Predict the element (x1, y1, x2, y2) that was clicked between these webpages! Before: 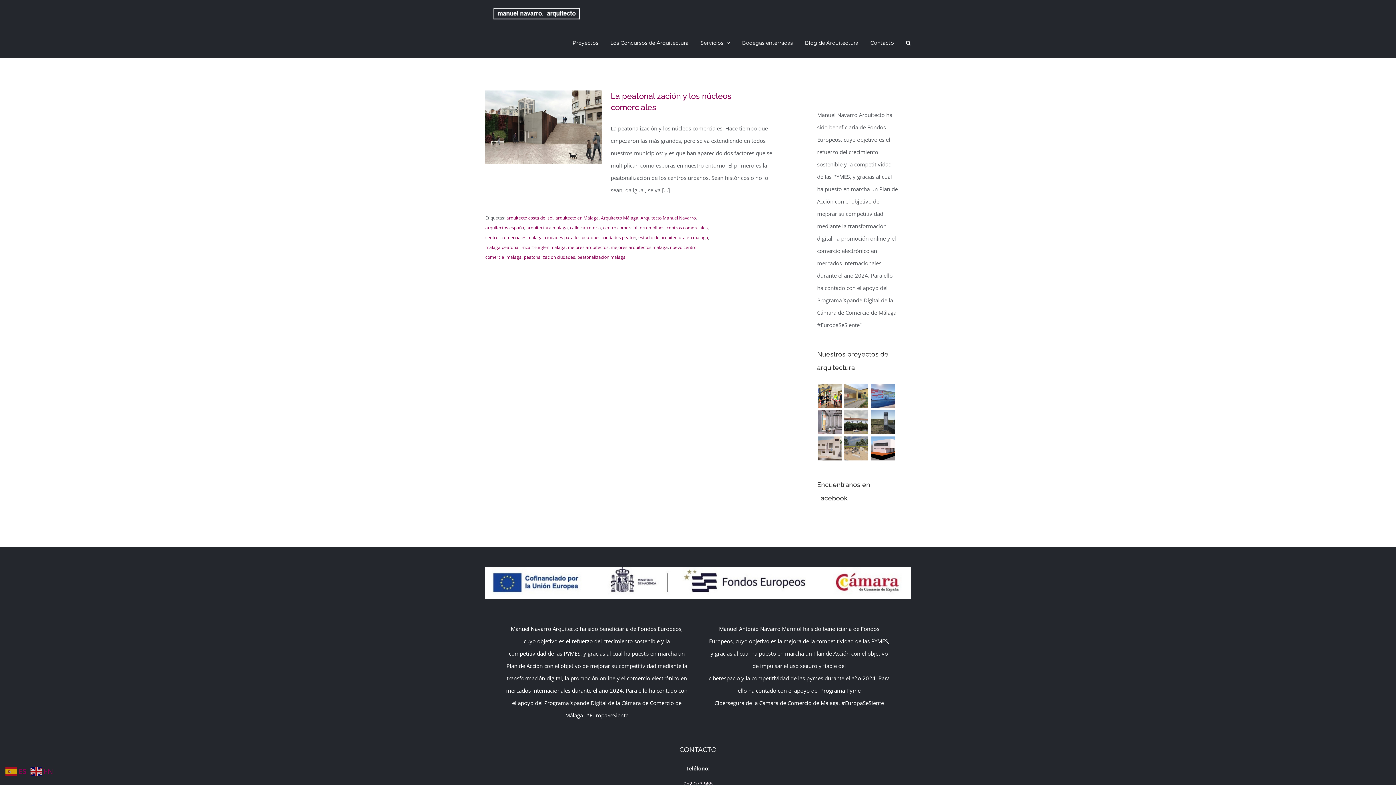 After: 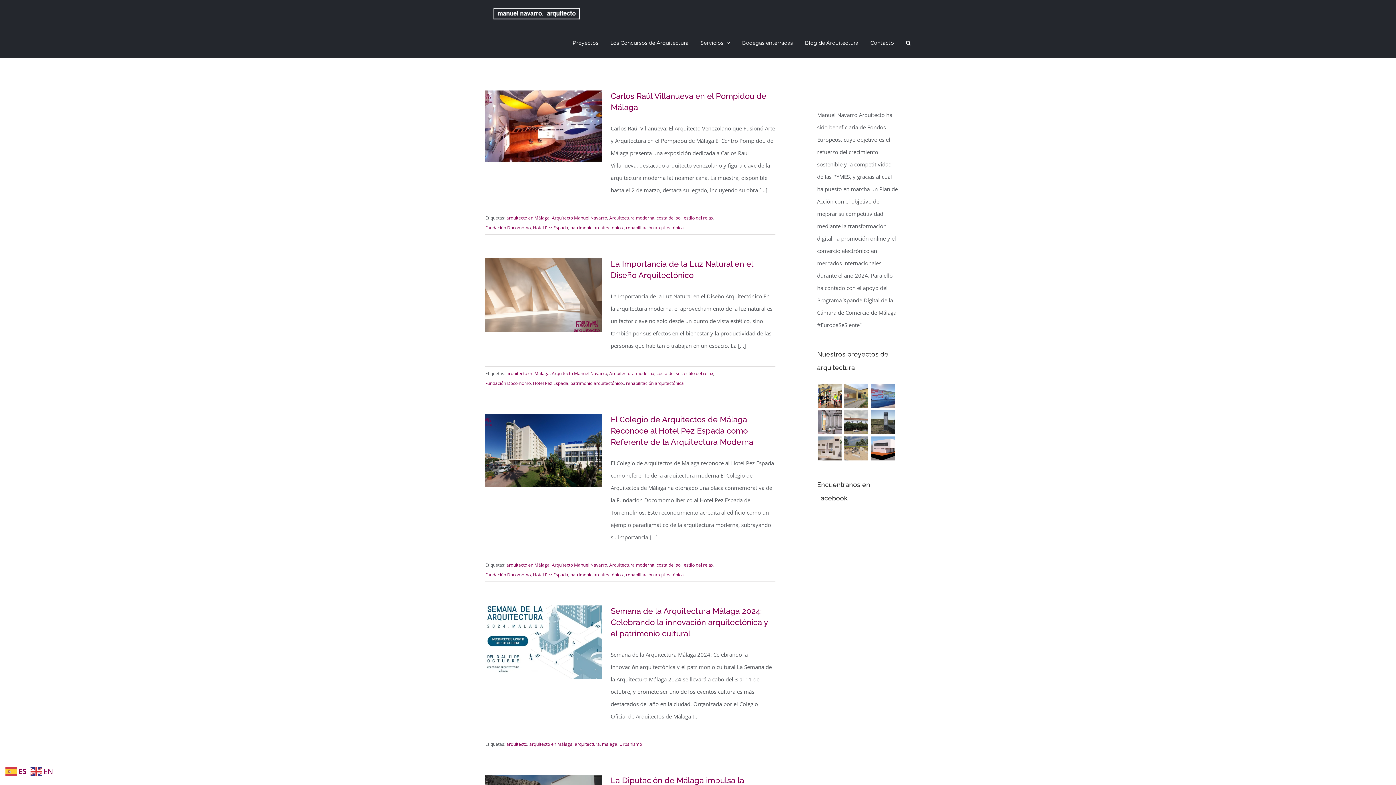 Action: bbox: (555, 214, 598, 221) label: arquitecto en Málaga